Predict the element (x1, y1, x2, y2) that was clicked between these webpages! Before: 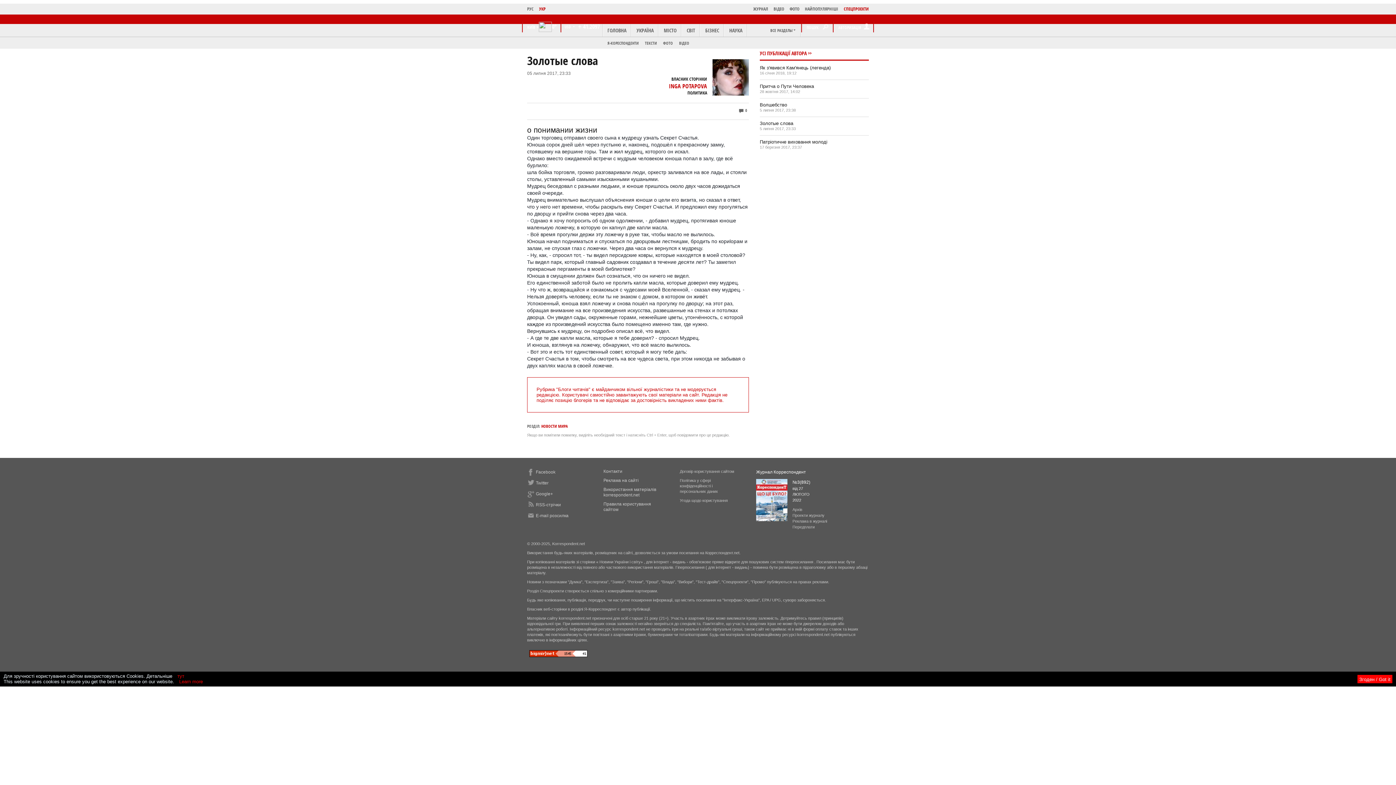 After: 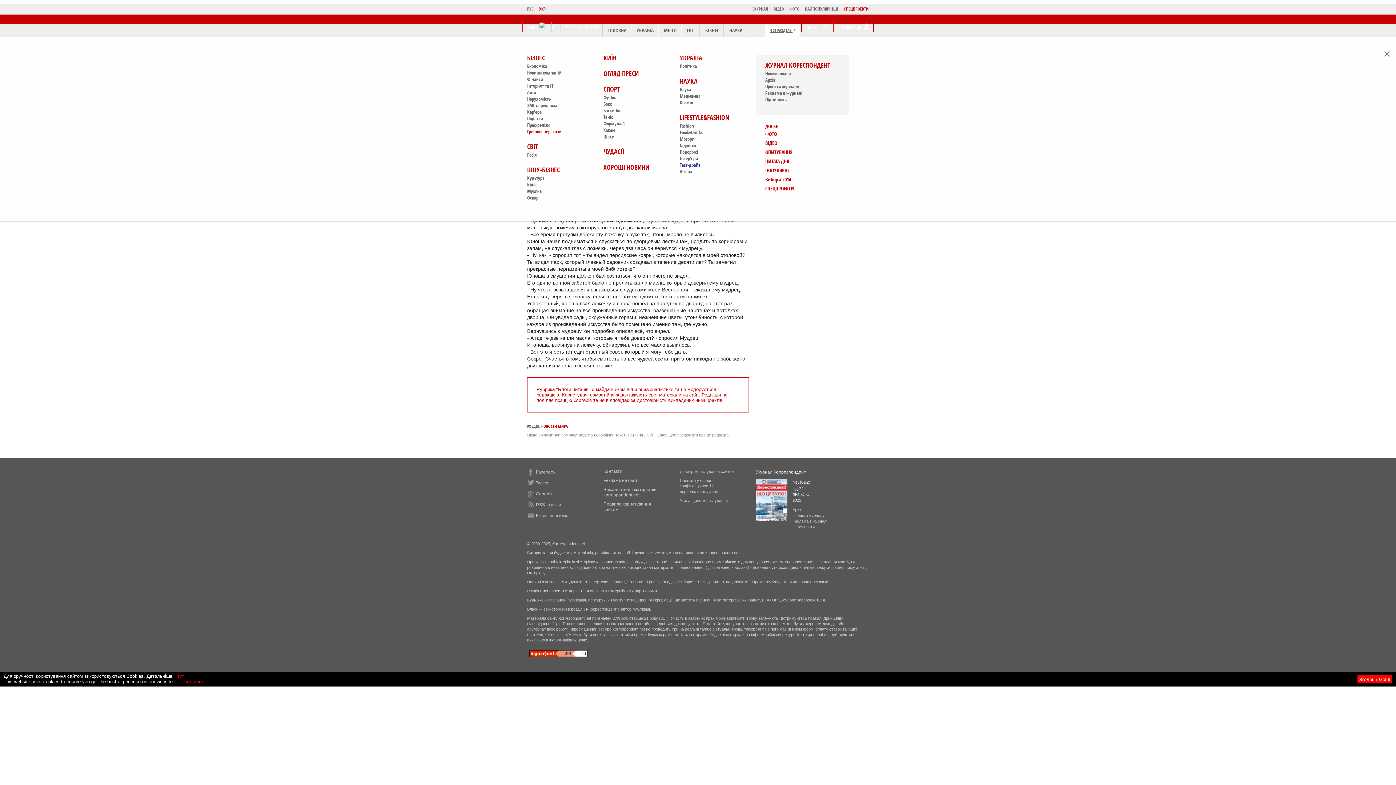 Action: bbox: (765, 24, 801, 36) label: ВСЕ РАЗДЕЛЫ